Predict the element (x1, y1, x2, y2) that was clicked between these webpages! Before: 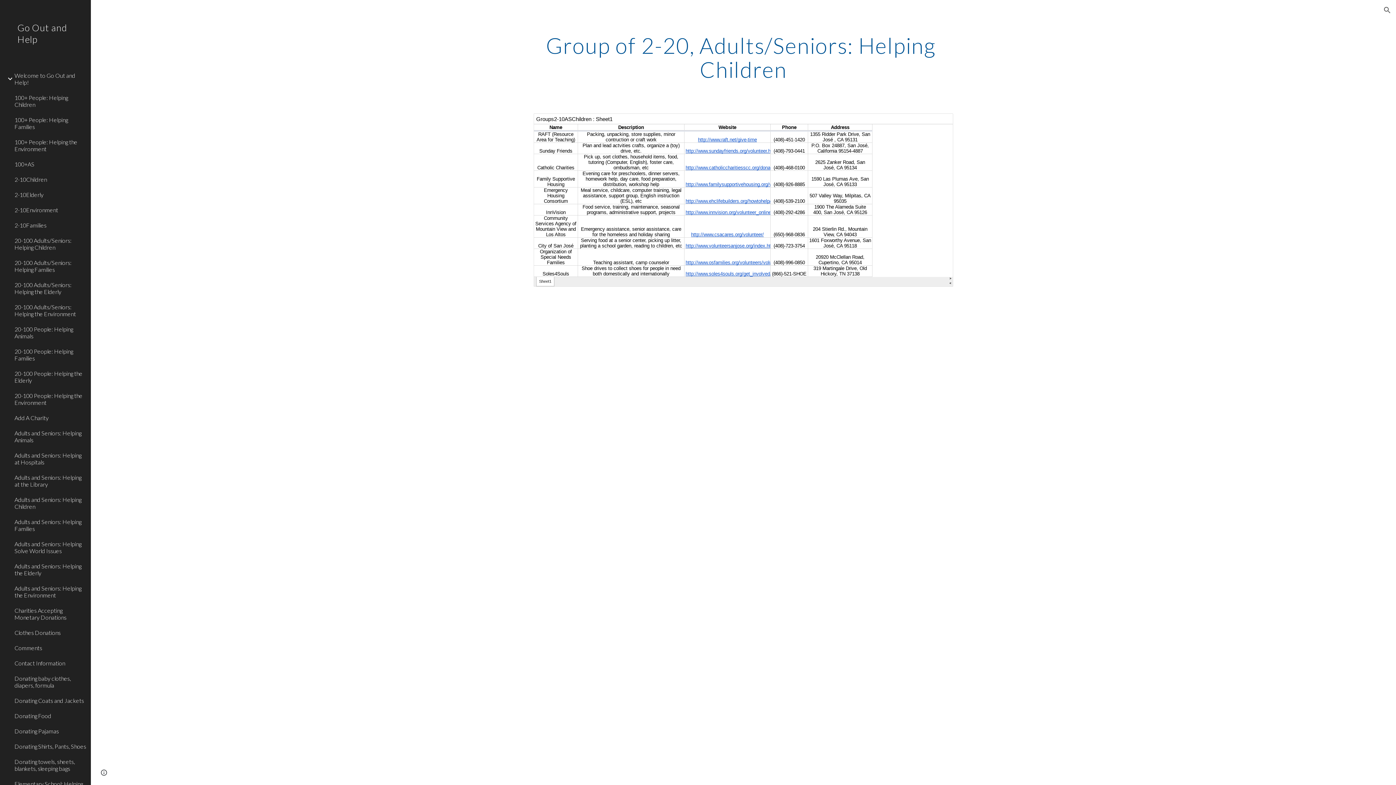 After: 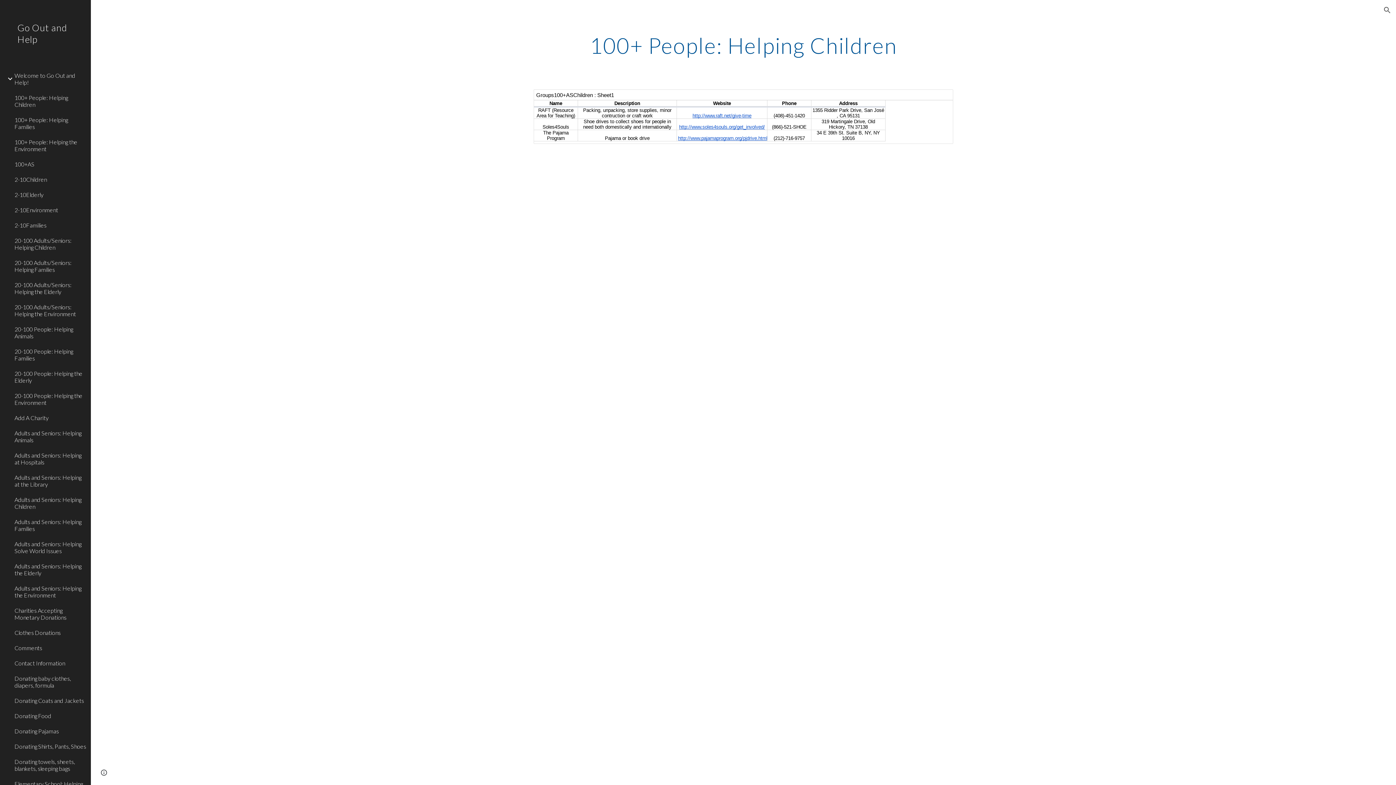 Action: bbox: (13, 90, 86, 112) label: 100+ People: Helping Children